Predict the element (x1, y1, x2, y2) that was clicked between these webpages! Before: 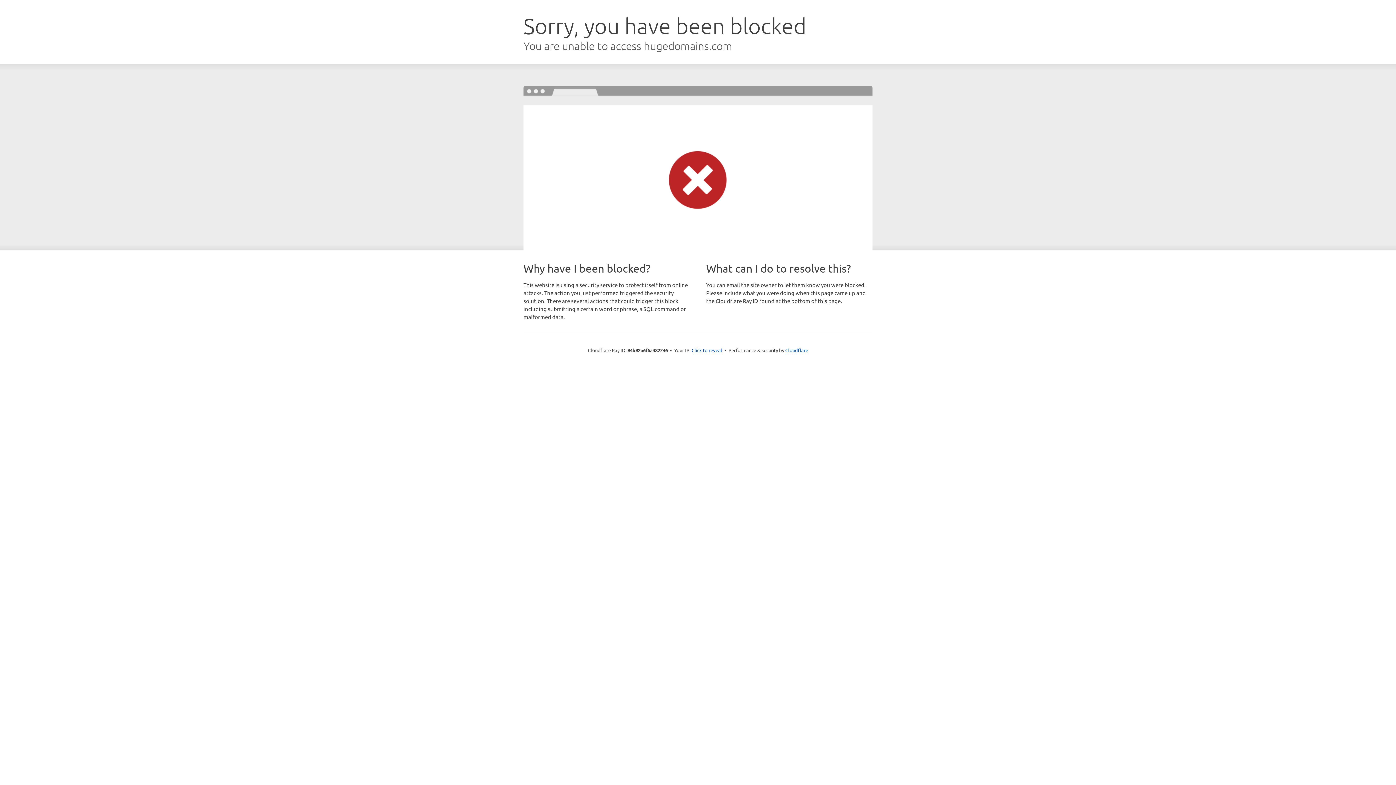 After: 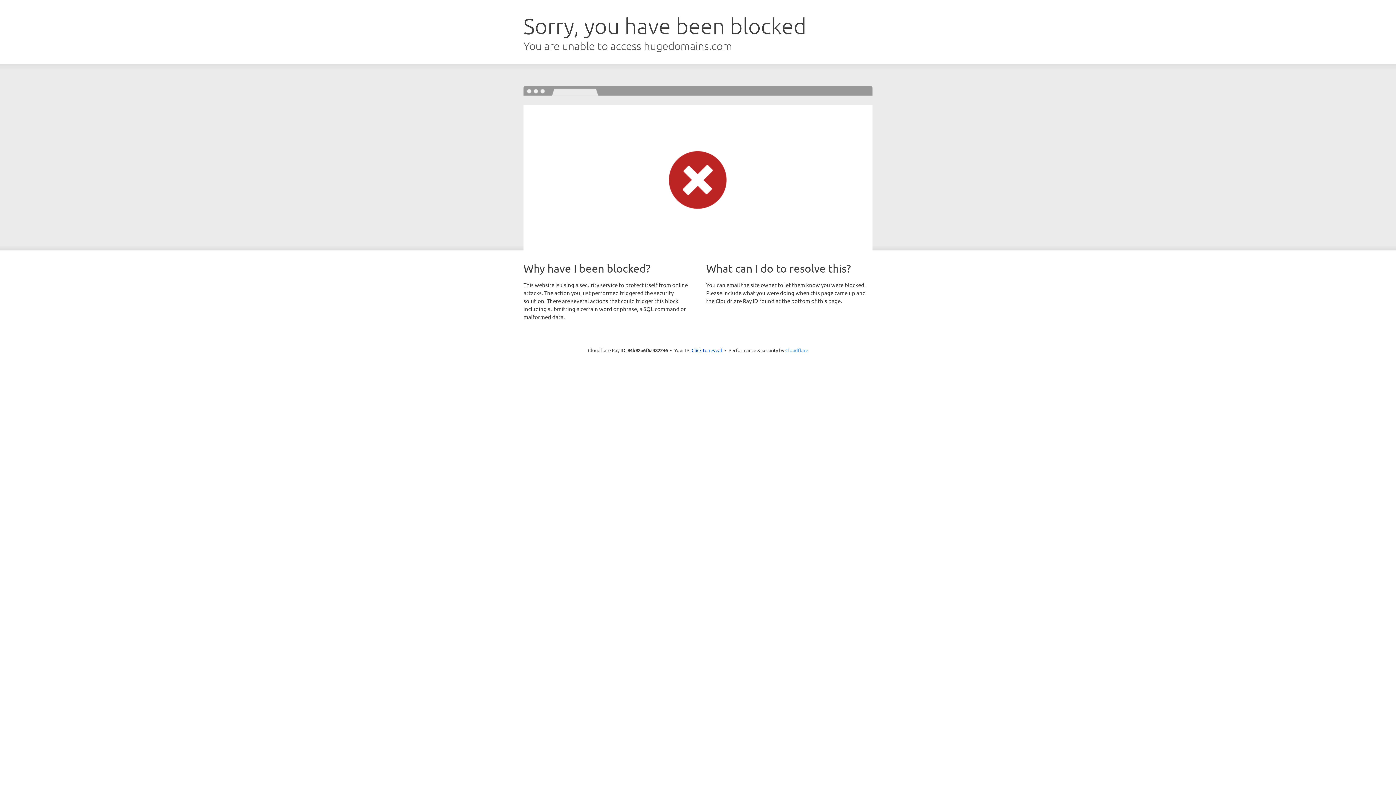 Action: label: Cloudflare bbox: (785, 347, 808, 353)